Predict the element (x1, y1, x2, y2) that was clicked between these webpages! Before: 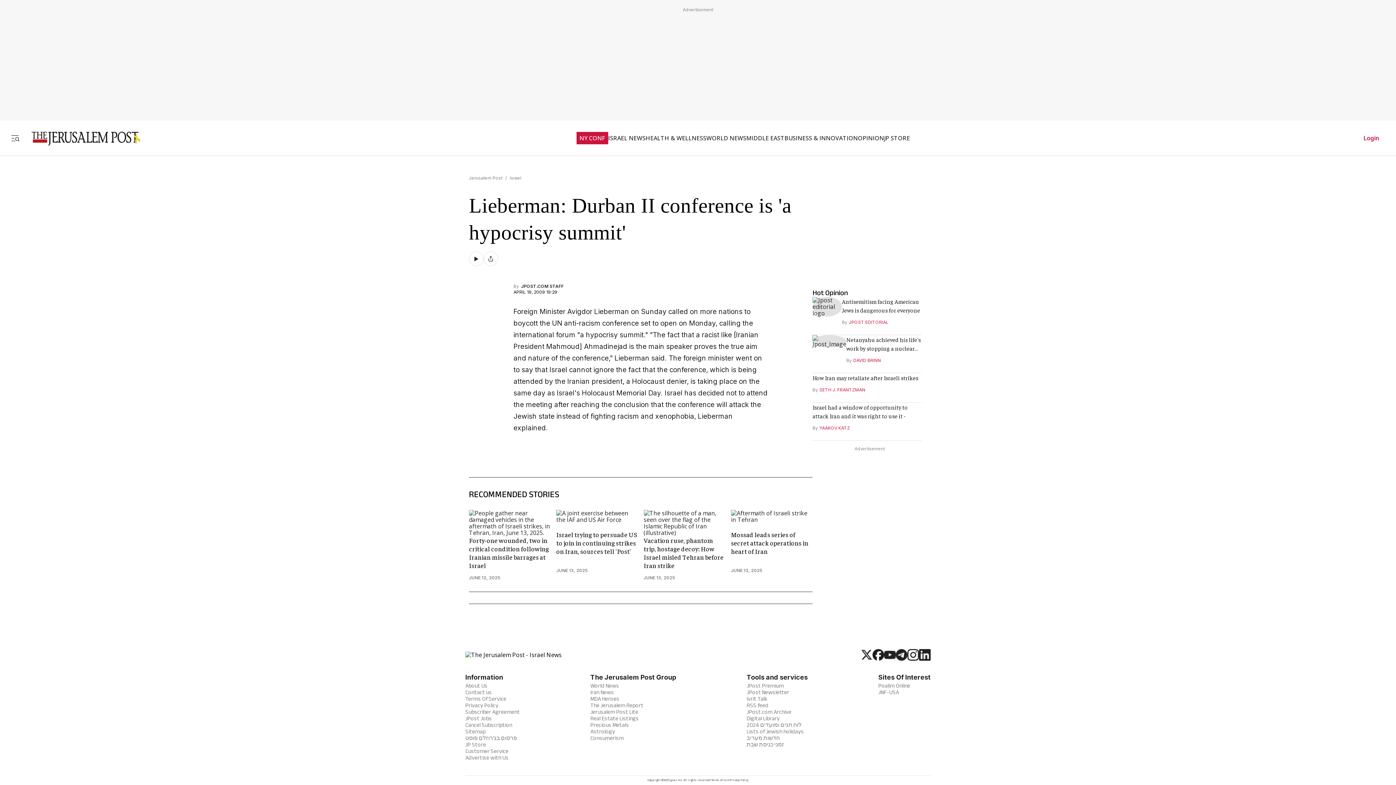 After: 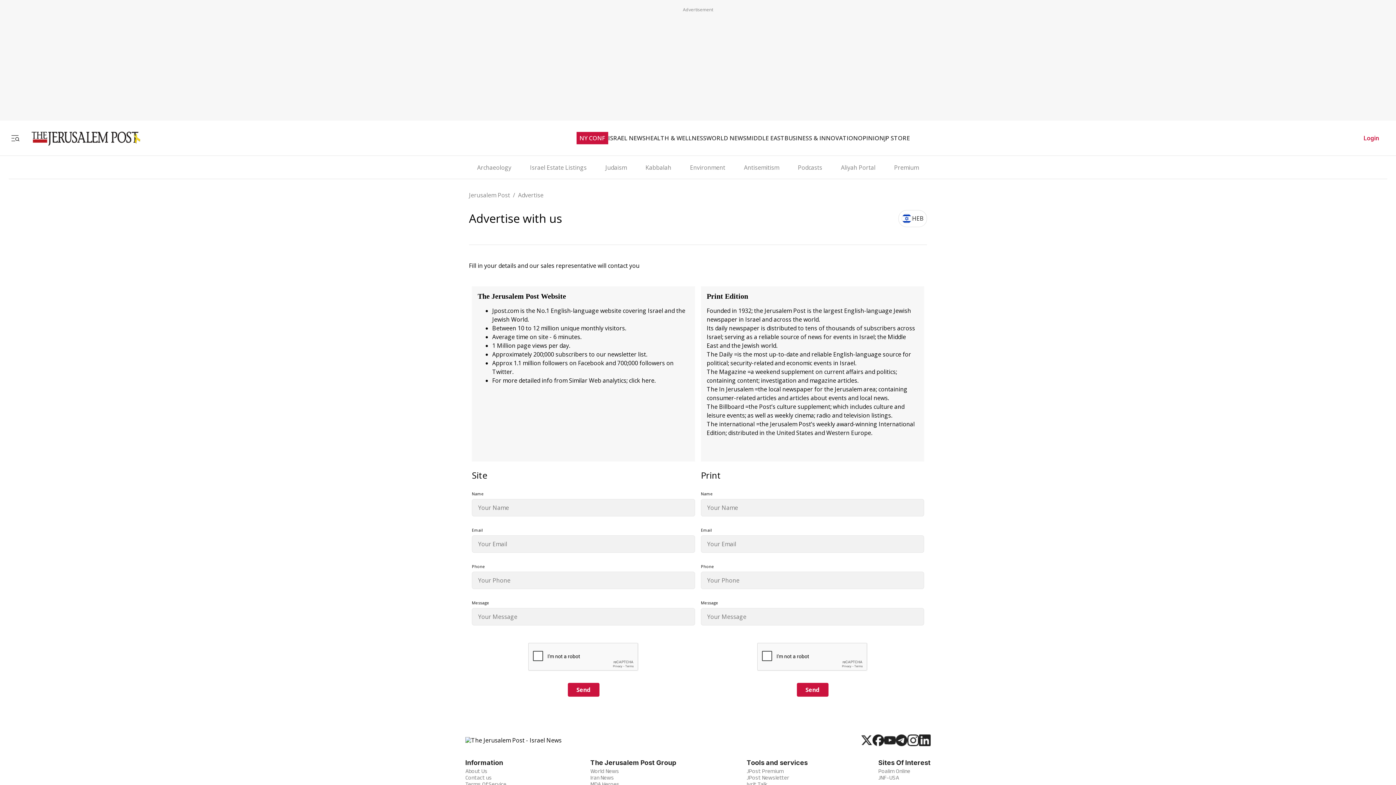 Action: bbox: (465, 754, 508, 761) label: Advertise with Us